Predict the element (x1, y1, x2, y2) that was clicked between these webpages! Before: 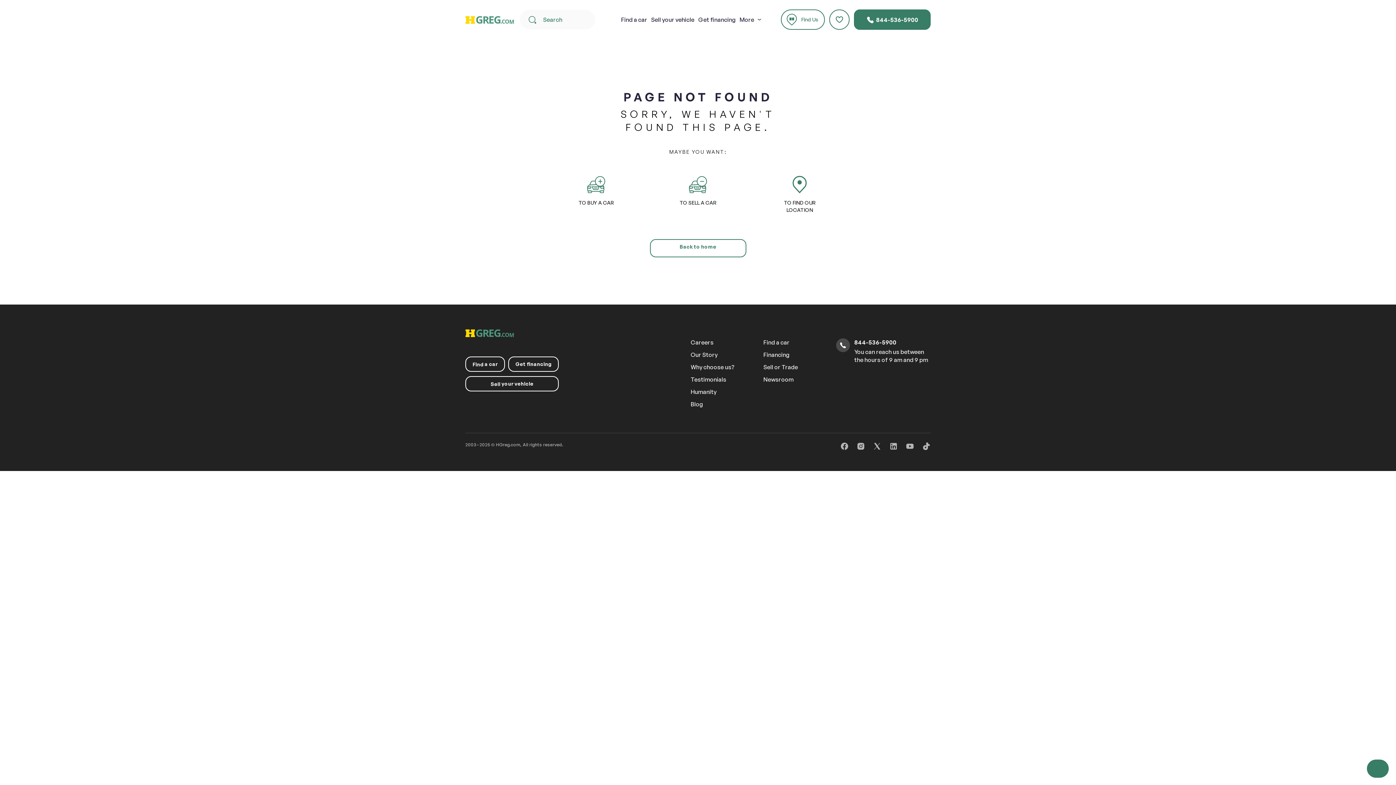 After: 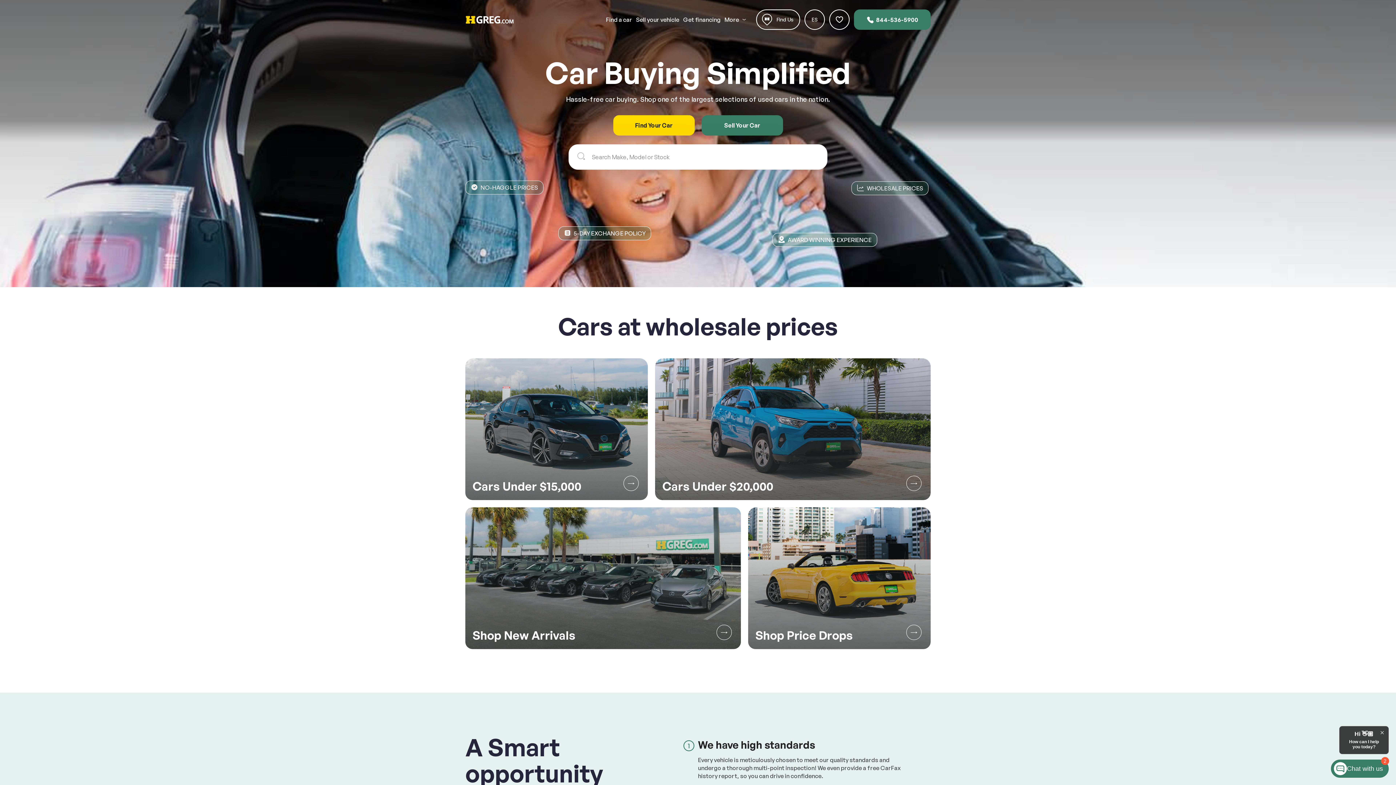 Action: label: Back to home bbox: (650, 239, 746, 257)